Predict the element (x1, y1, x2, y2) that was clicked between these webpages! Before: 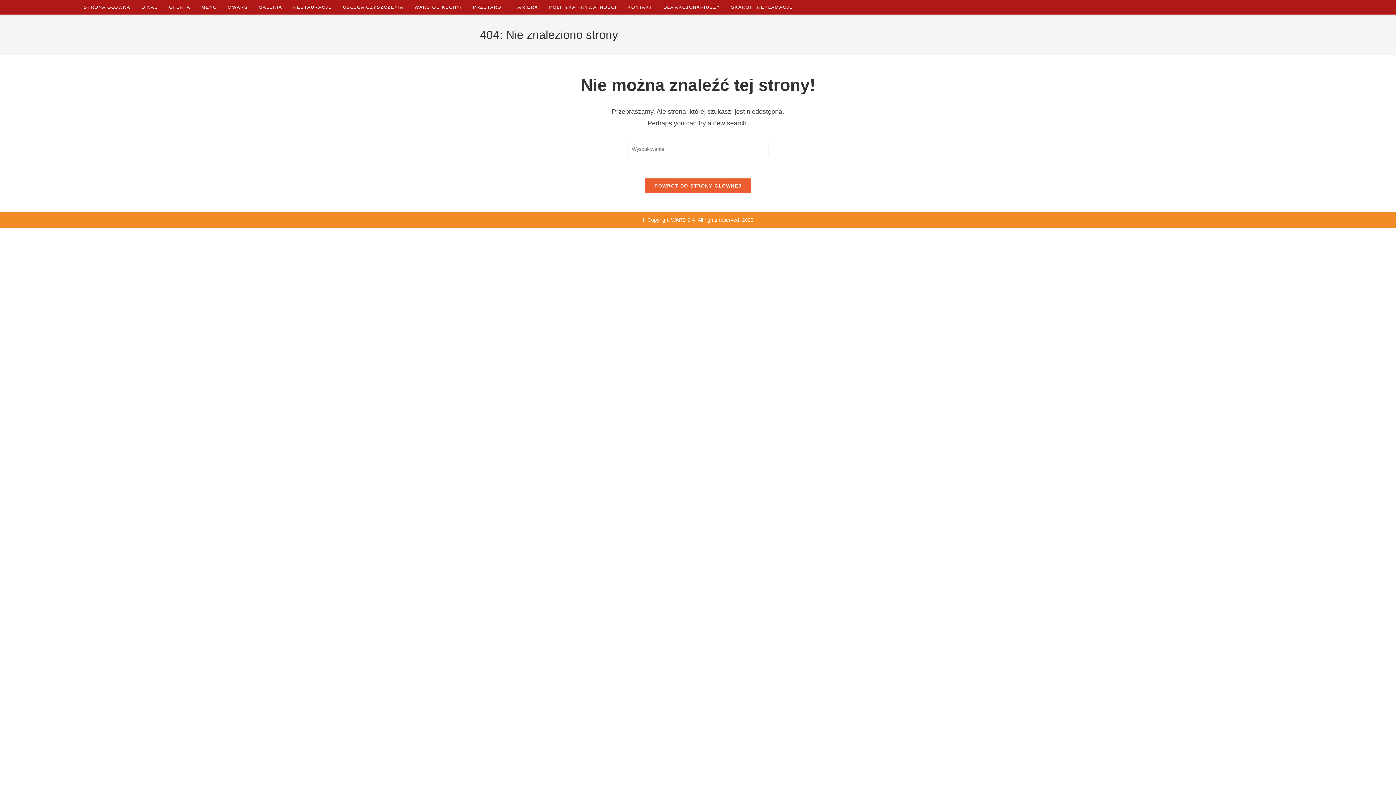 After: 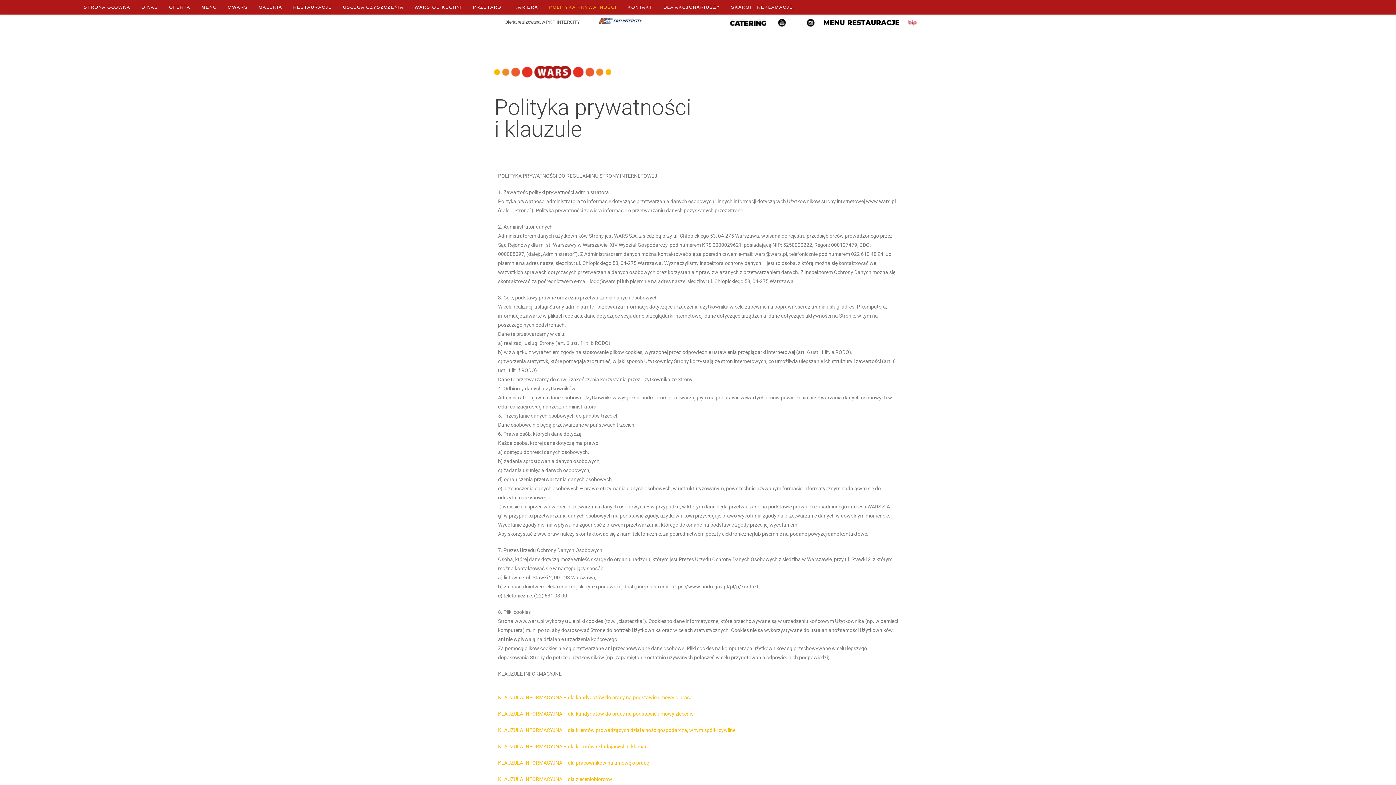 Action: label: POLITYKA PRYWATNOŚCI bbox: (543, 0, 622, 14)